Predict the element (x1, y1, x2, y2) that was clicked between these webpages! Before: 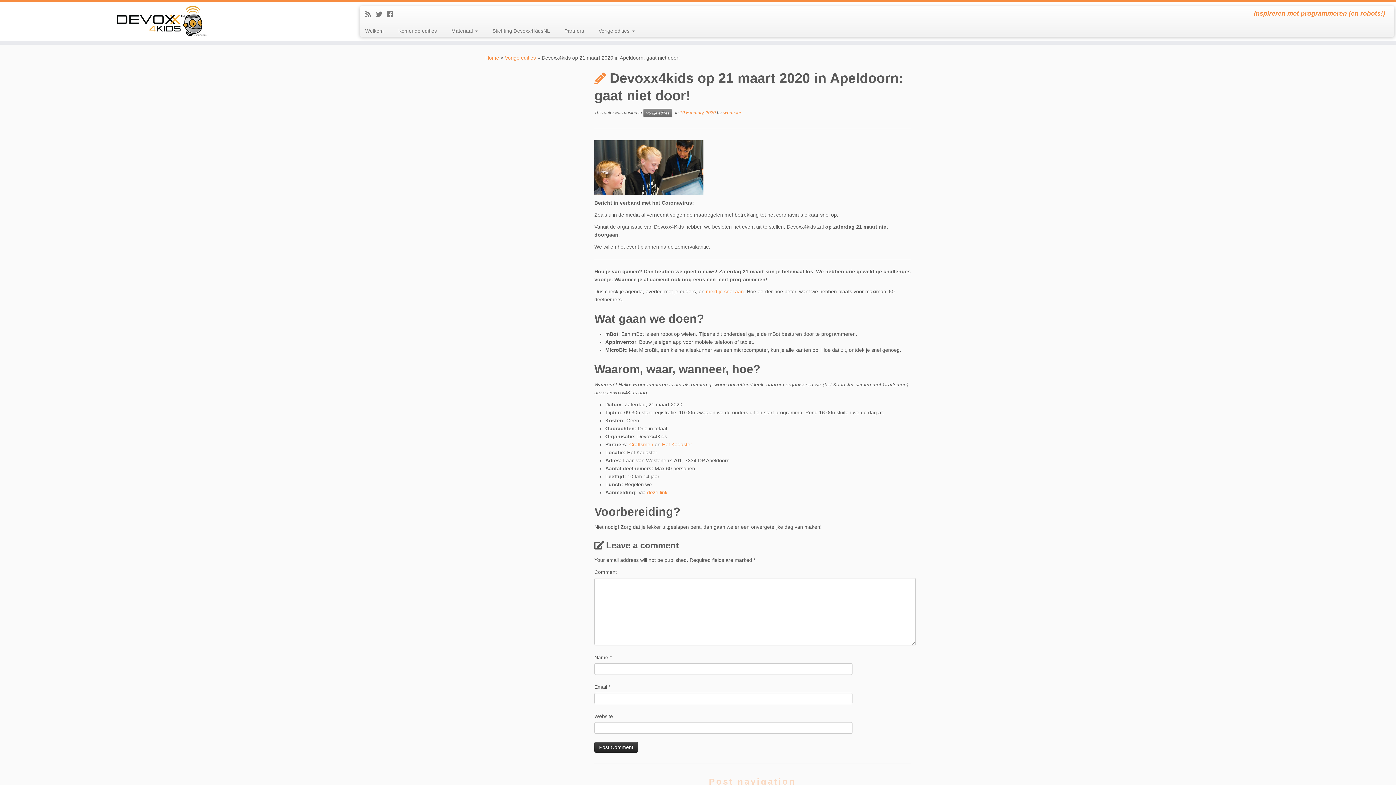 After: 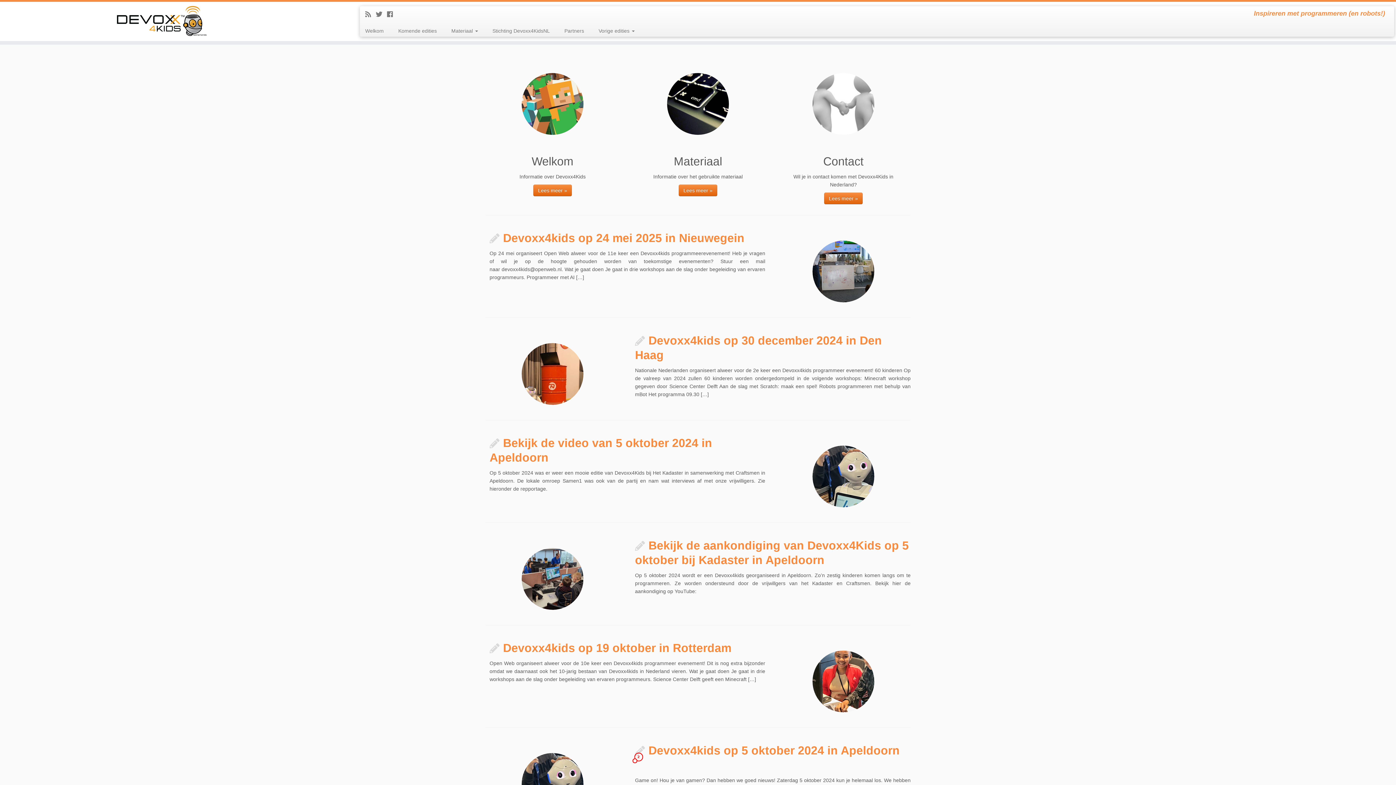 Action: bbox: (0, 5, 322, 37)